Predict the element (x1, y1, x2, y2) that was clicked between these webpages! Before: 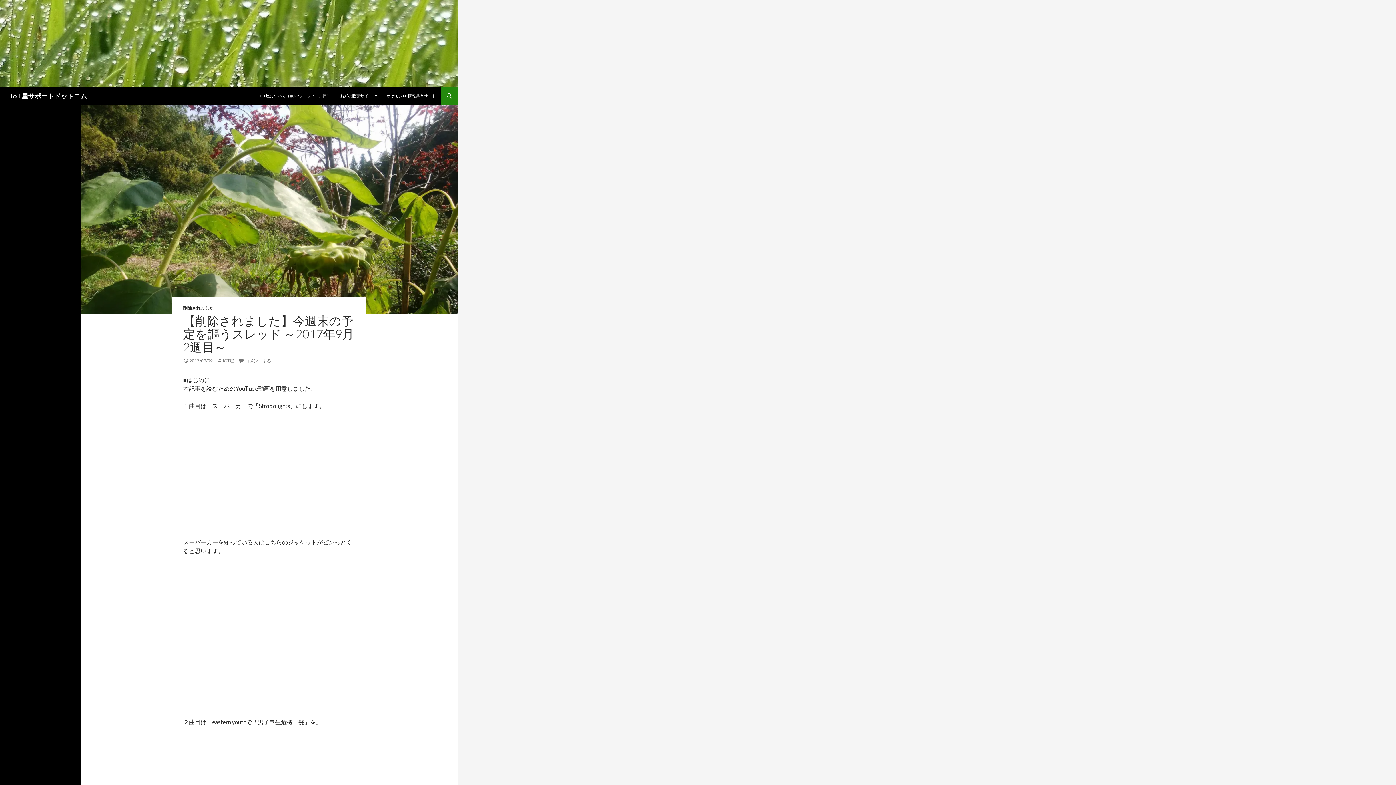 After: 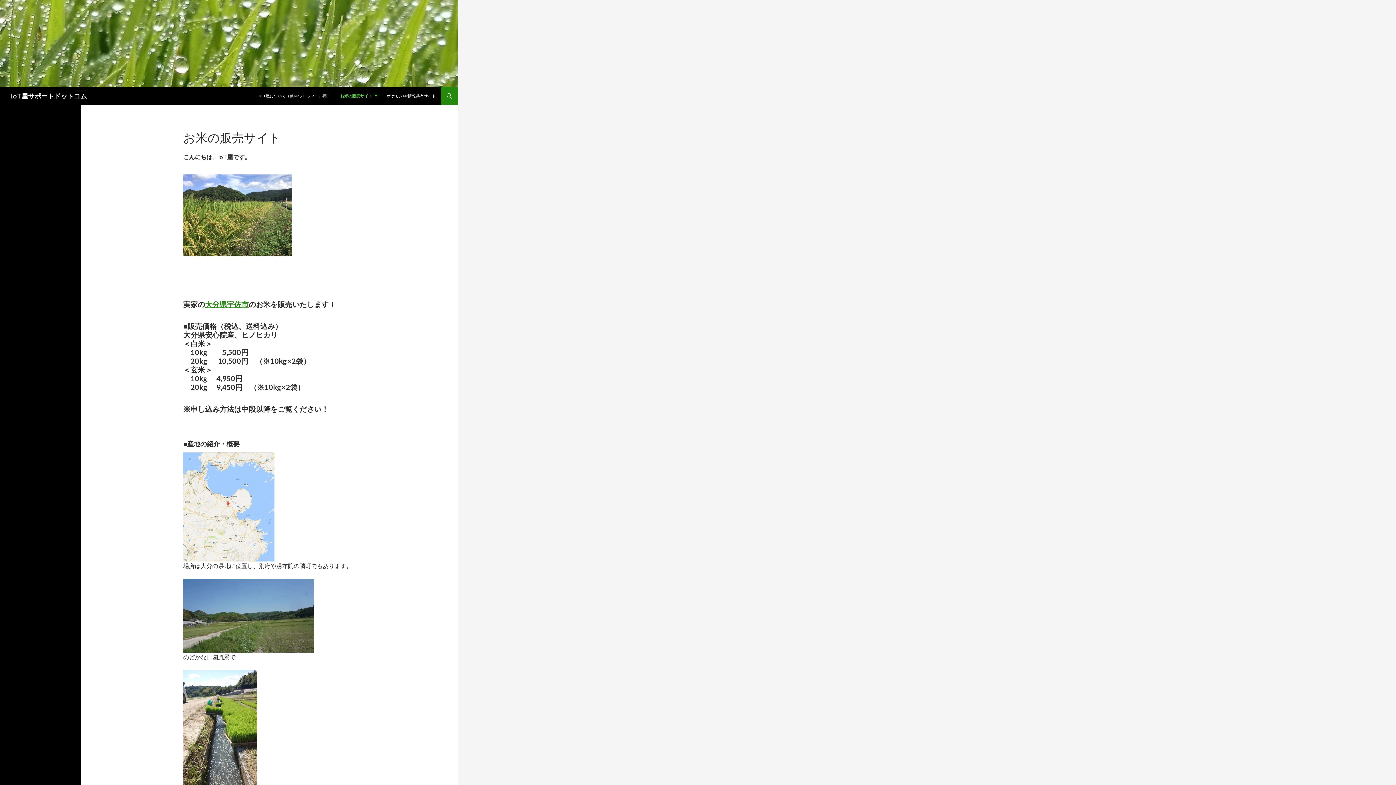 Action: bbox: (336, 87, 381, 104) label: お米の販売サイト